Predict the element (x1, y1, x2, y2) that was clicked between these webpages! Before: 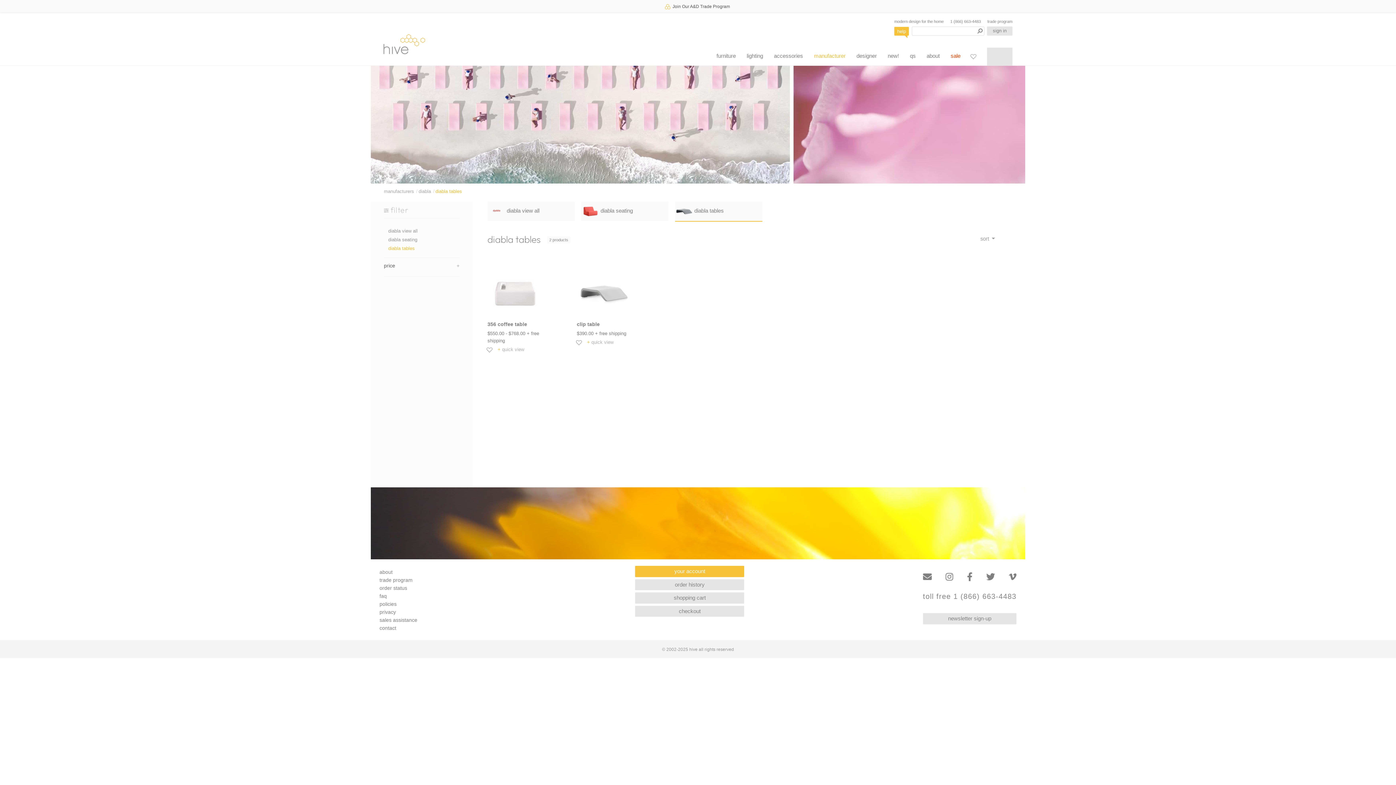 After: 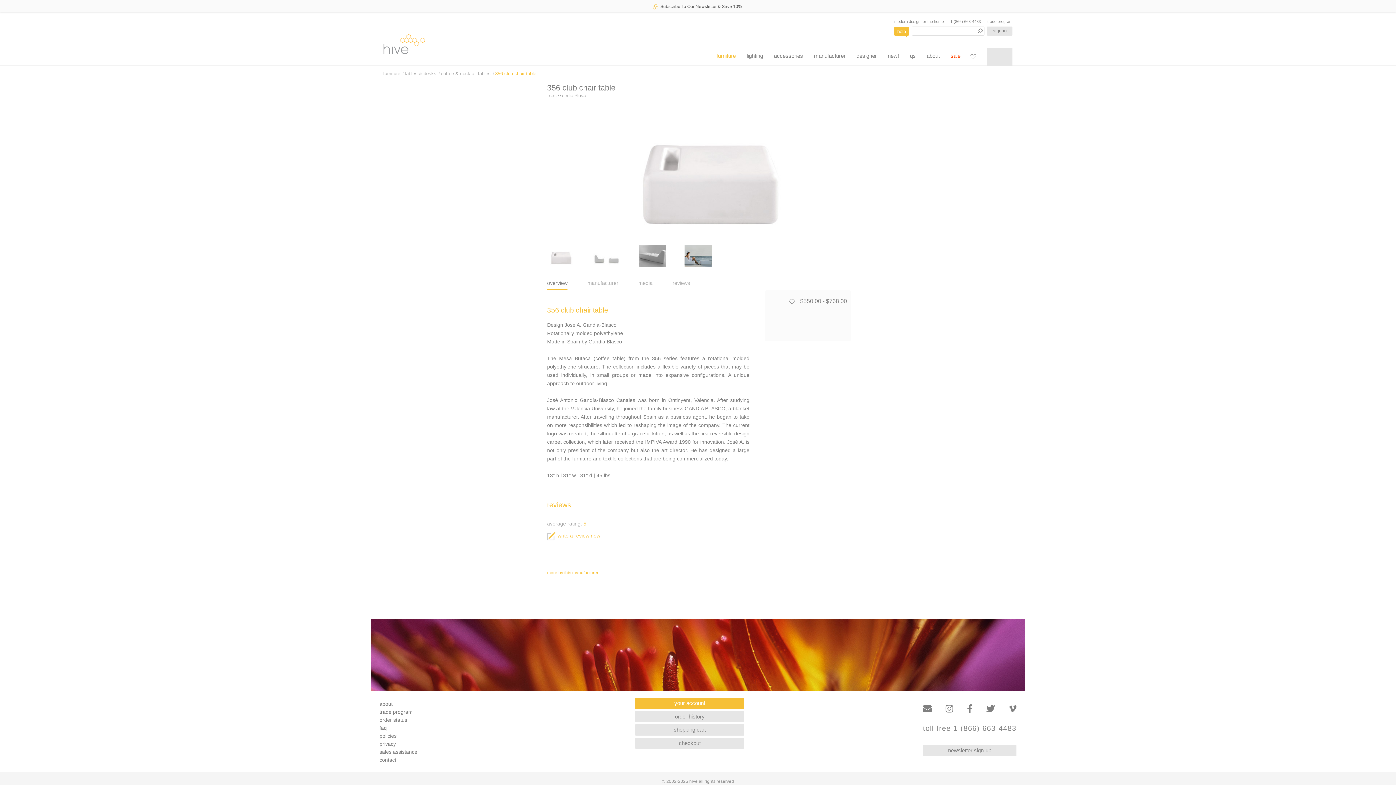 Action: bbox: (487, 262, 554, 316)